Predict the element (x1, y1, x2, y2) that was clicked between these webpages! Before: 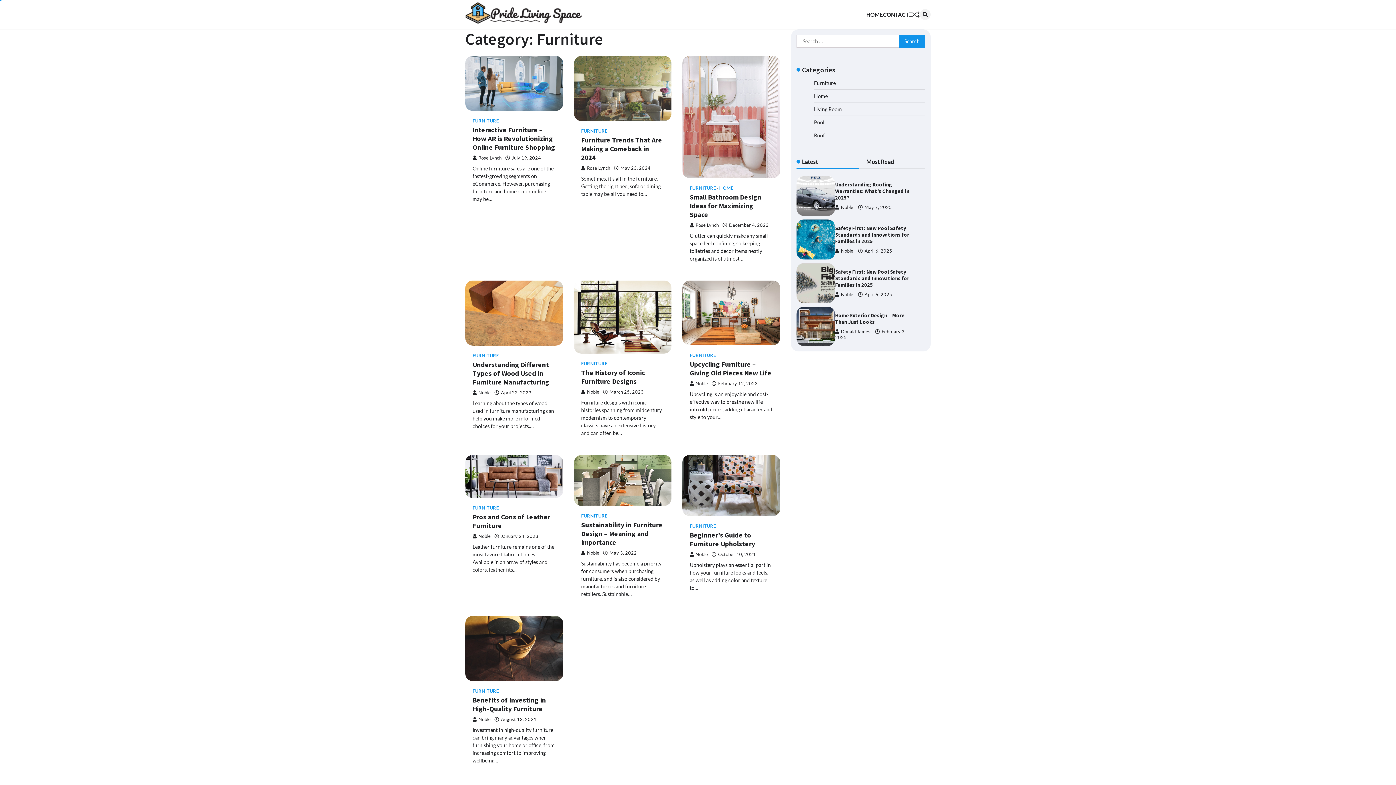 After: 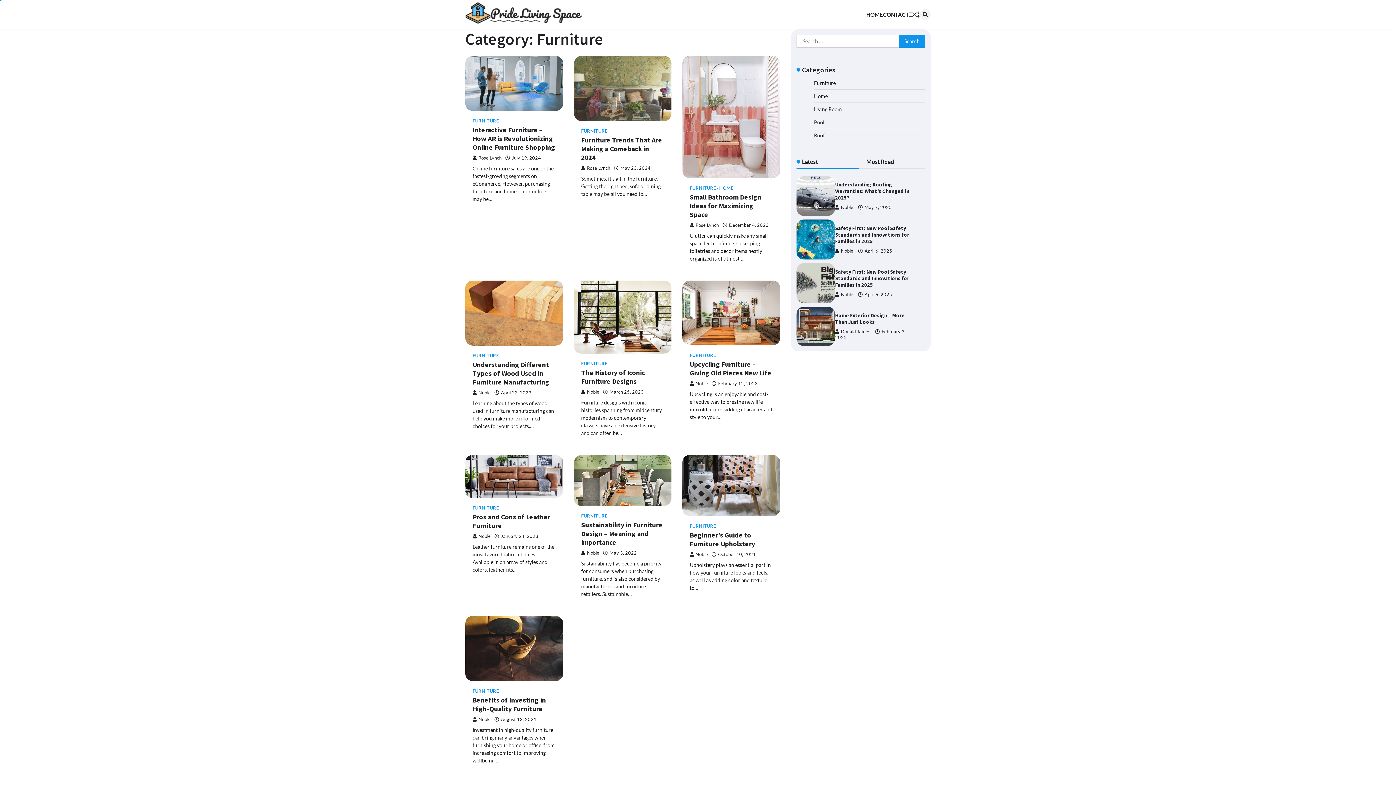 Action: bbox: (689, 352, 716, 358) label: FURNITURE